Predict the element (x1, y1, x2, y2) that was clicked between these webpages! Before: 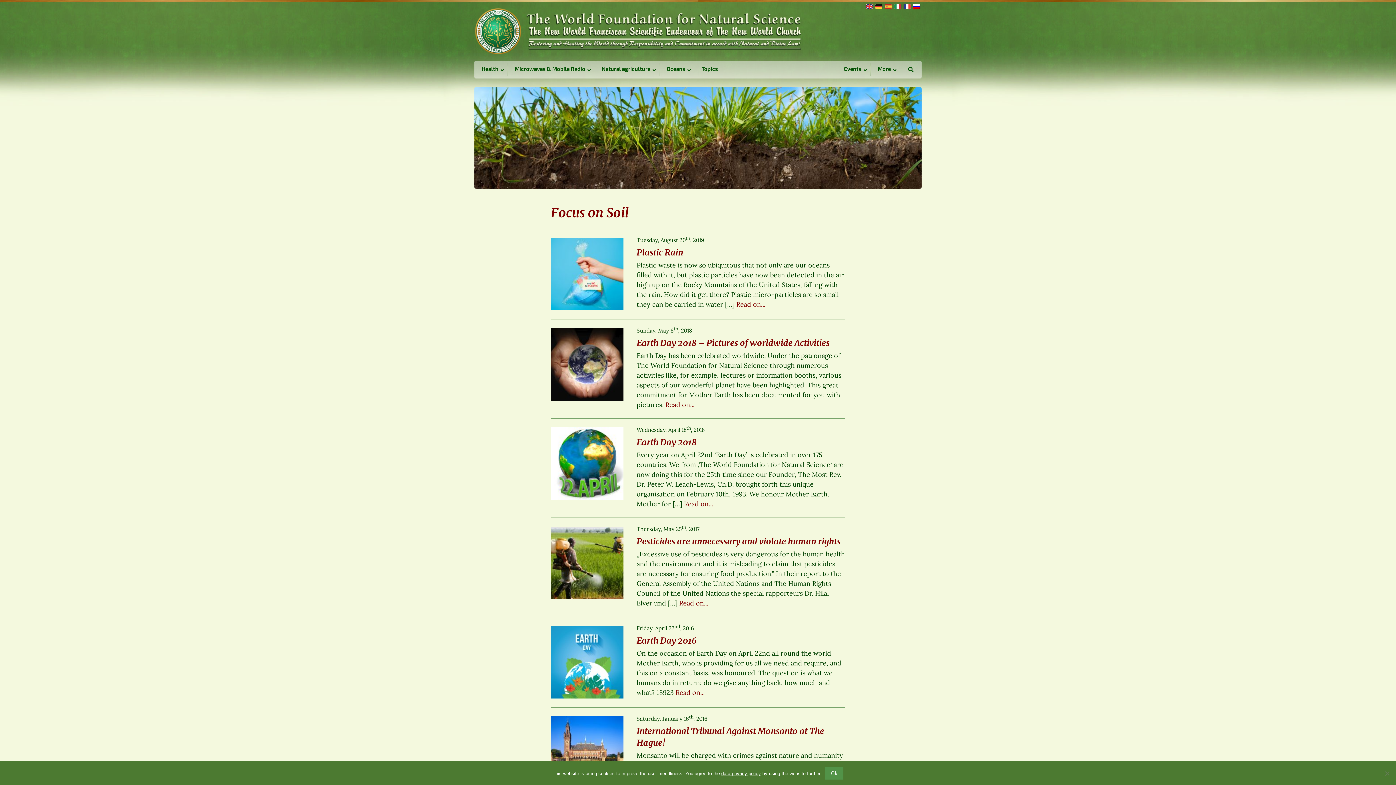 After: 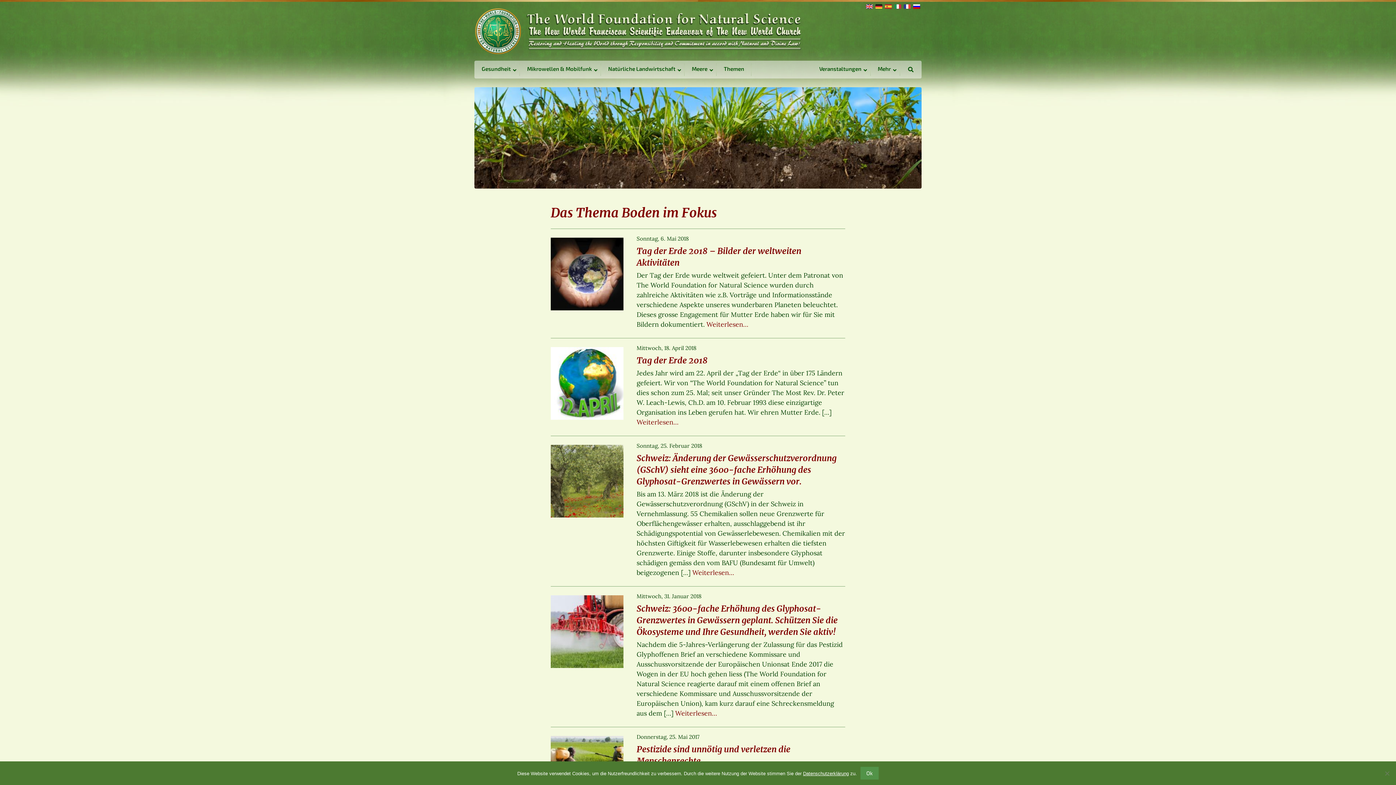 Action: bbox: (874, 2, 882, 9)